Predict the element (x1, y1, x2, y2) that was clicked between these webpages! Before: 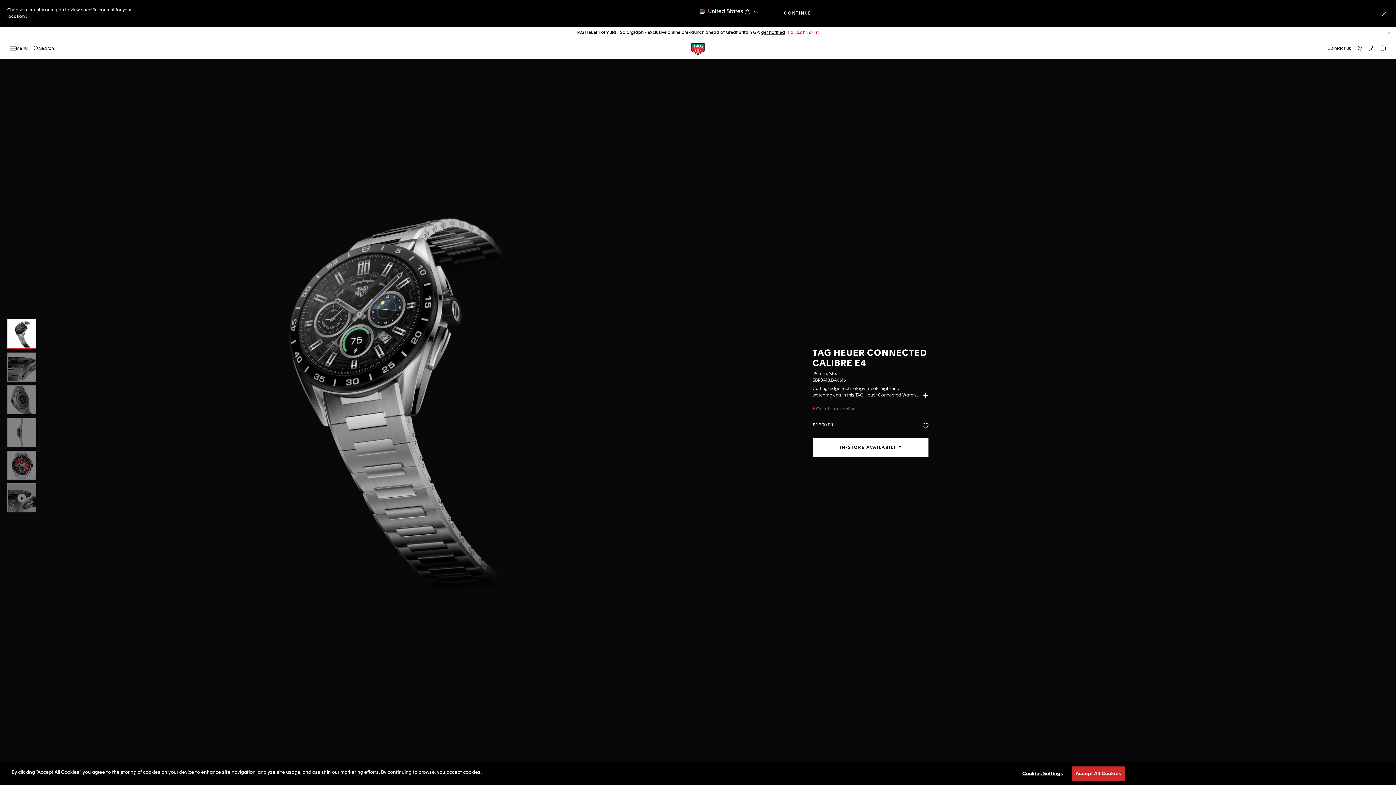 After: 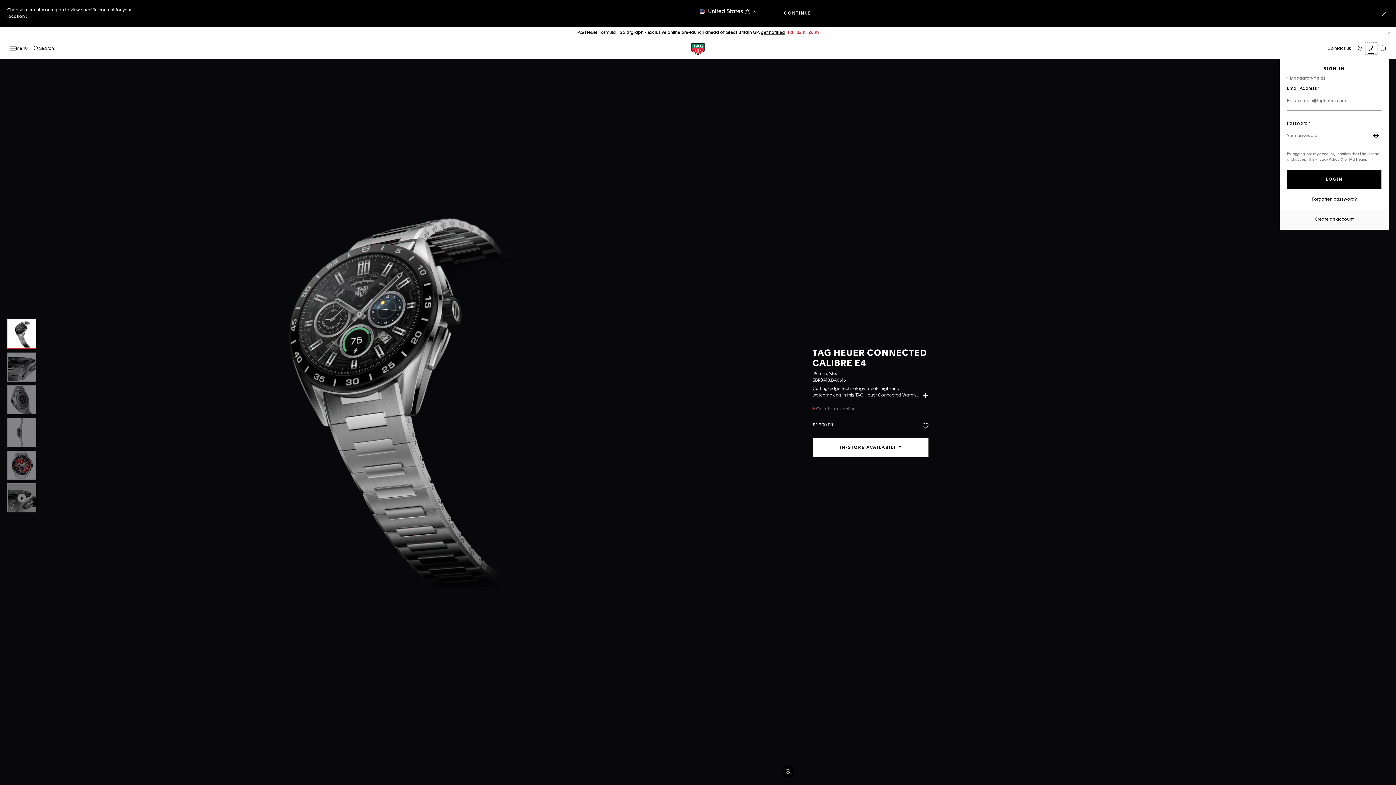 Action: label: My TAG Heuer account bbox: (1365, 42, 1377, 54)